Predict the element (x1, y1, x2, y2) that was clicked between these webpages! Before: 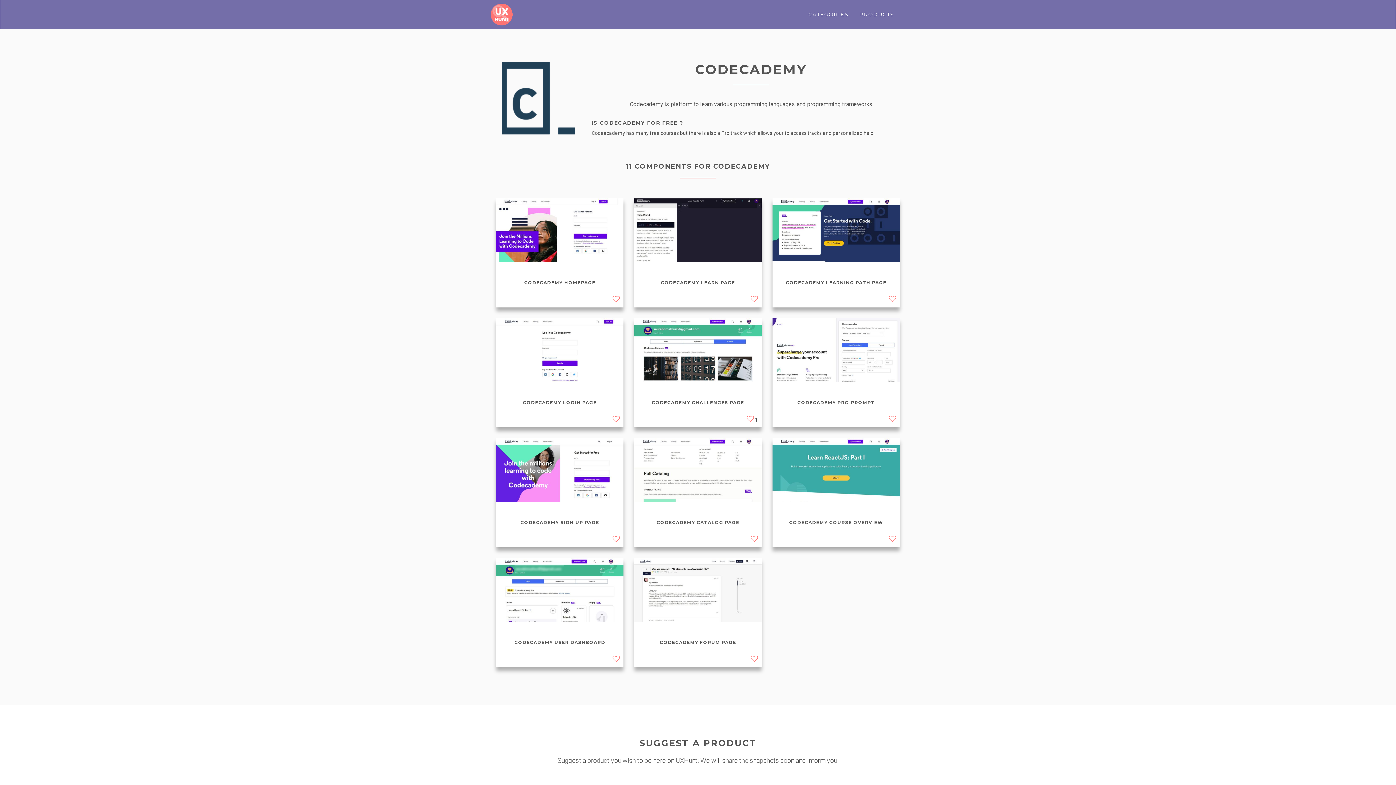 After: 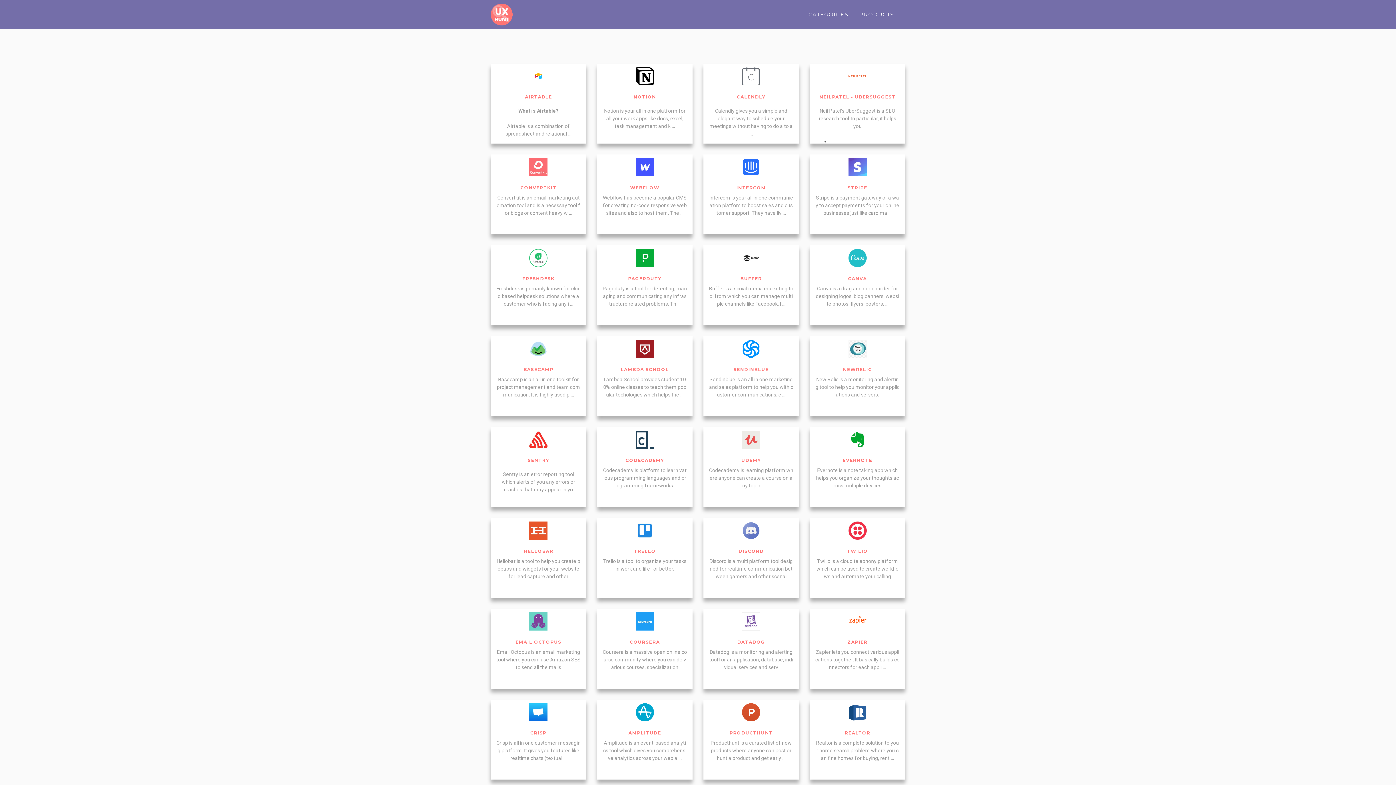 Action: label: PRODUCTS bbox: (854, 0, 899, 25)